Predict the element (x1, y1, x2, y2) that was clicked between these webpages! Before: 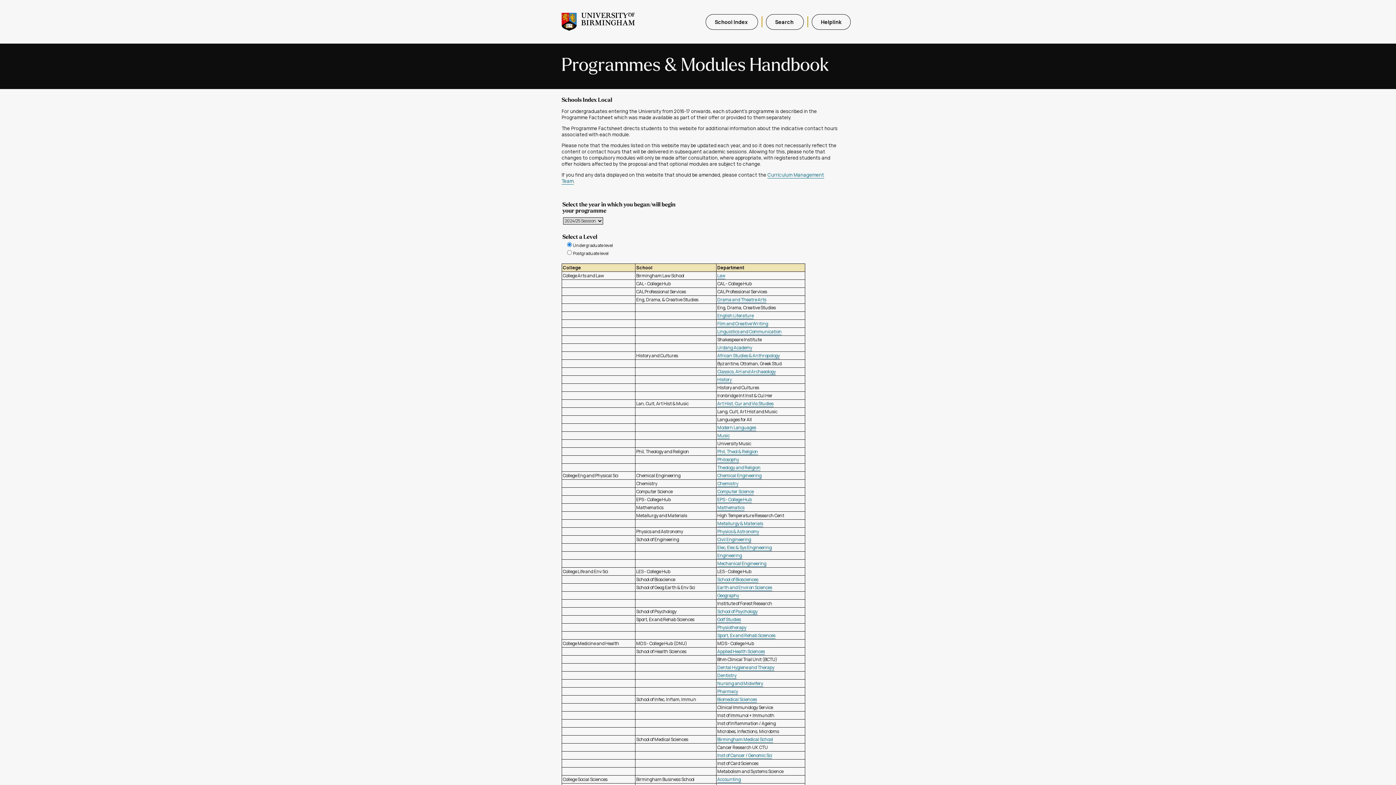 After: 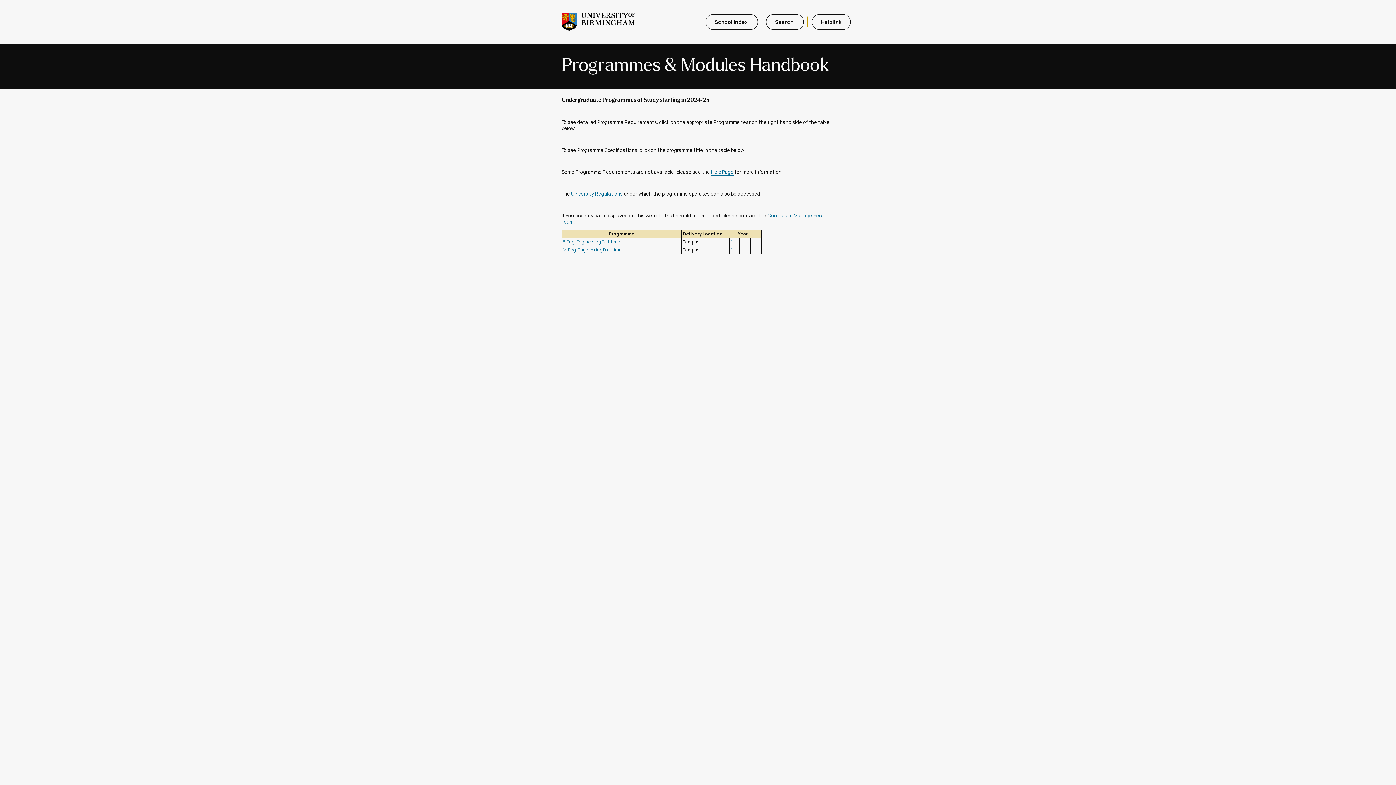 Action: label: Engineering bbox: (717, 552, 742, 559)